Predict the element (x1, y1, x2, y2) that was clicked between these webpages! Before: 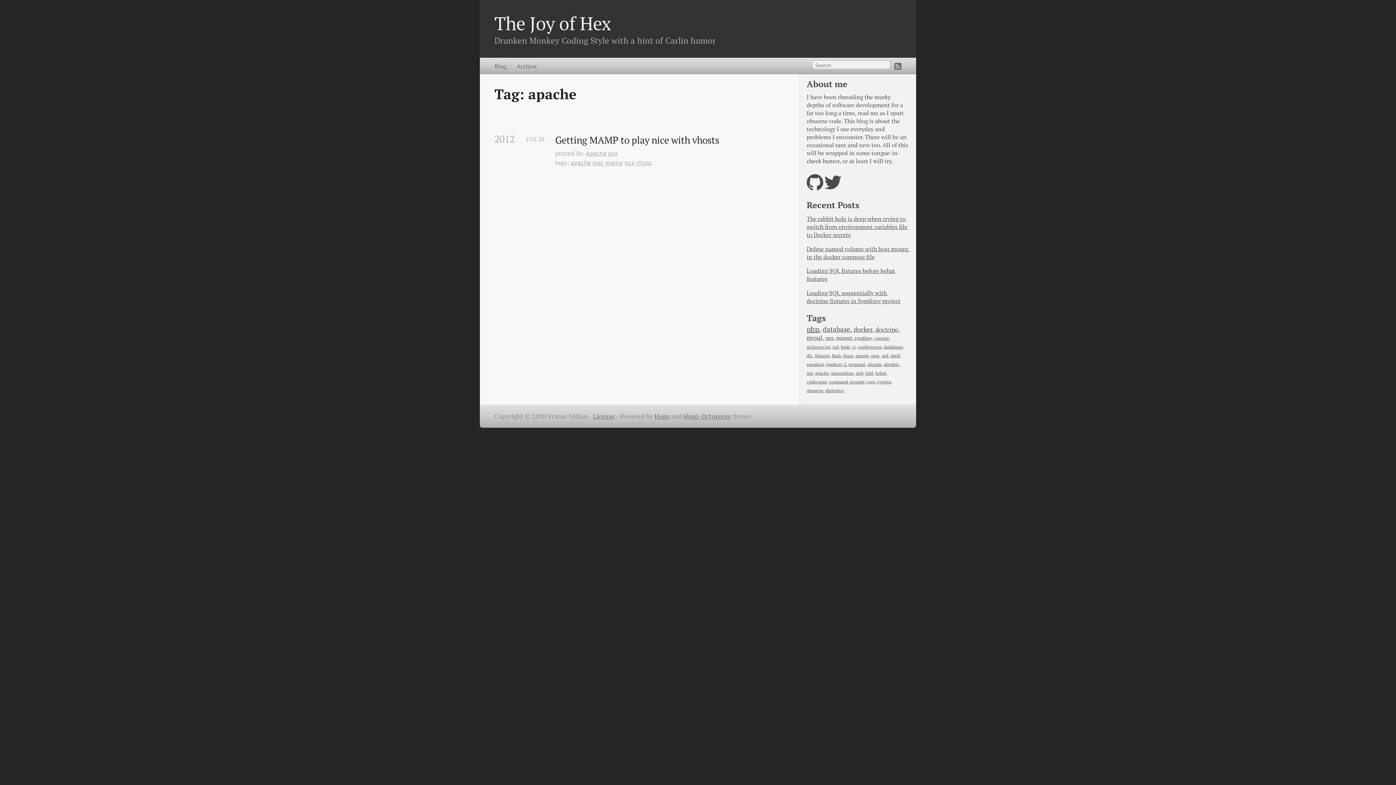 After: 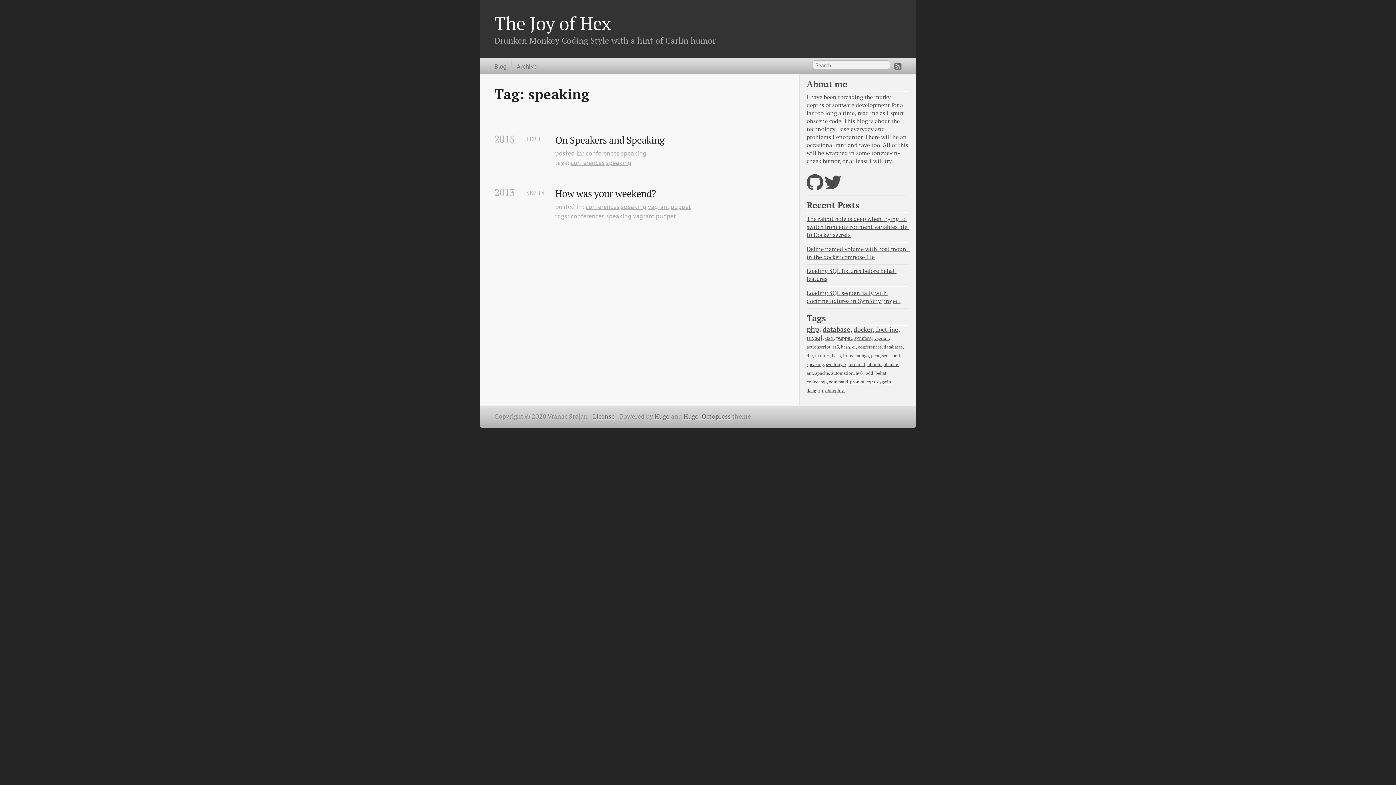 Action: label: speaking bbox: (806, 361, 824, 367)